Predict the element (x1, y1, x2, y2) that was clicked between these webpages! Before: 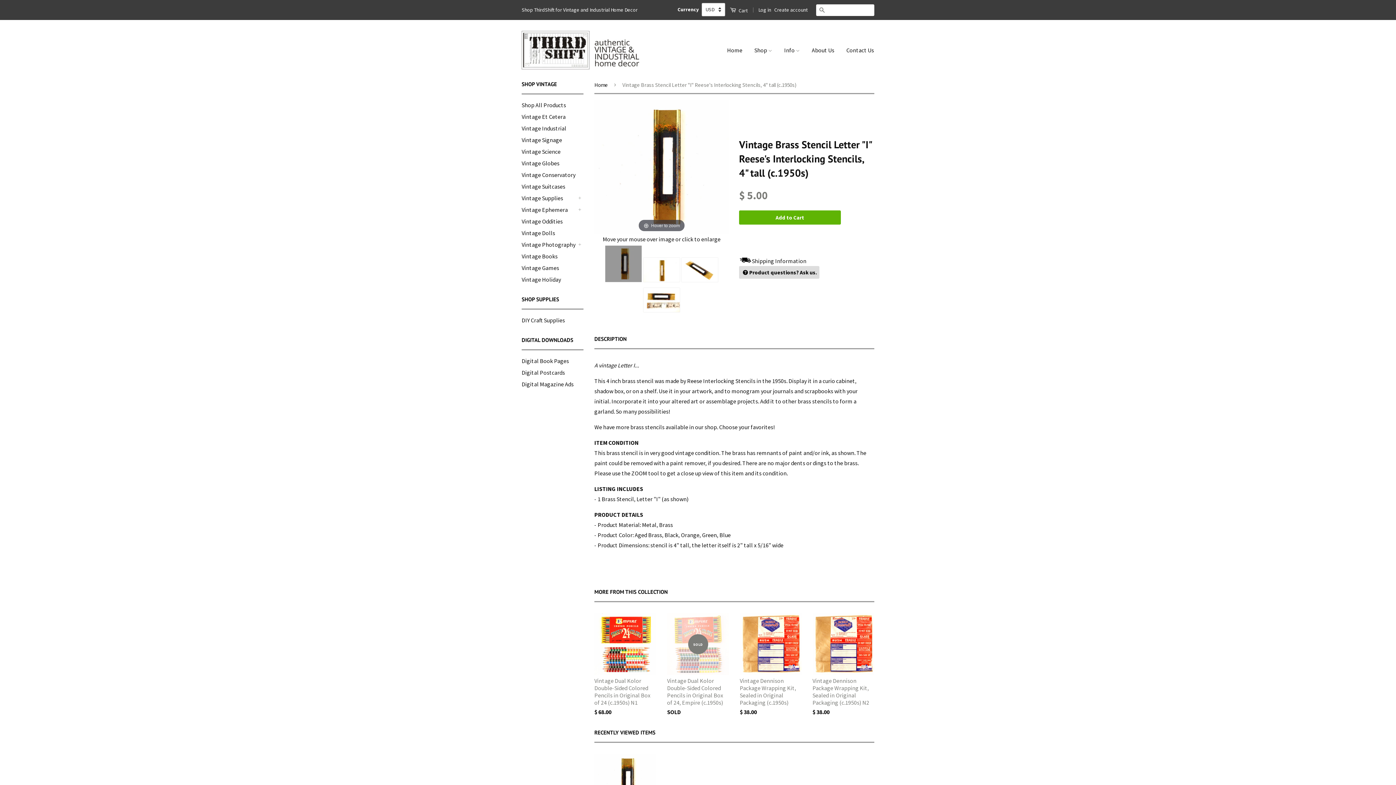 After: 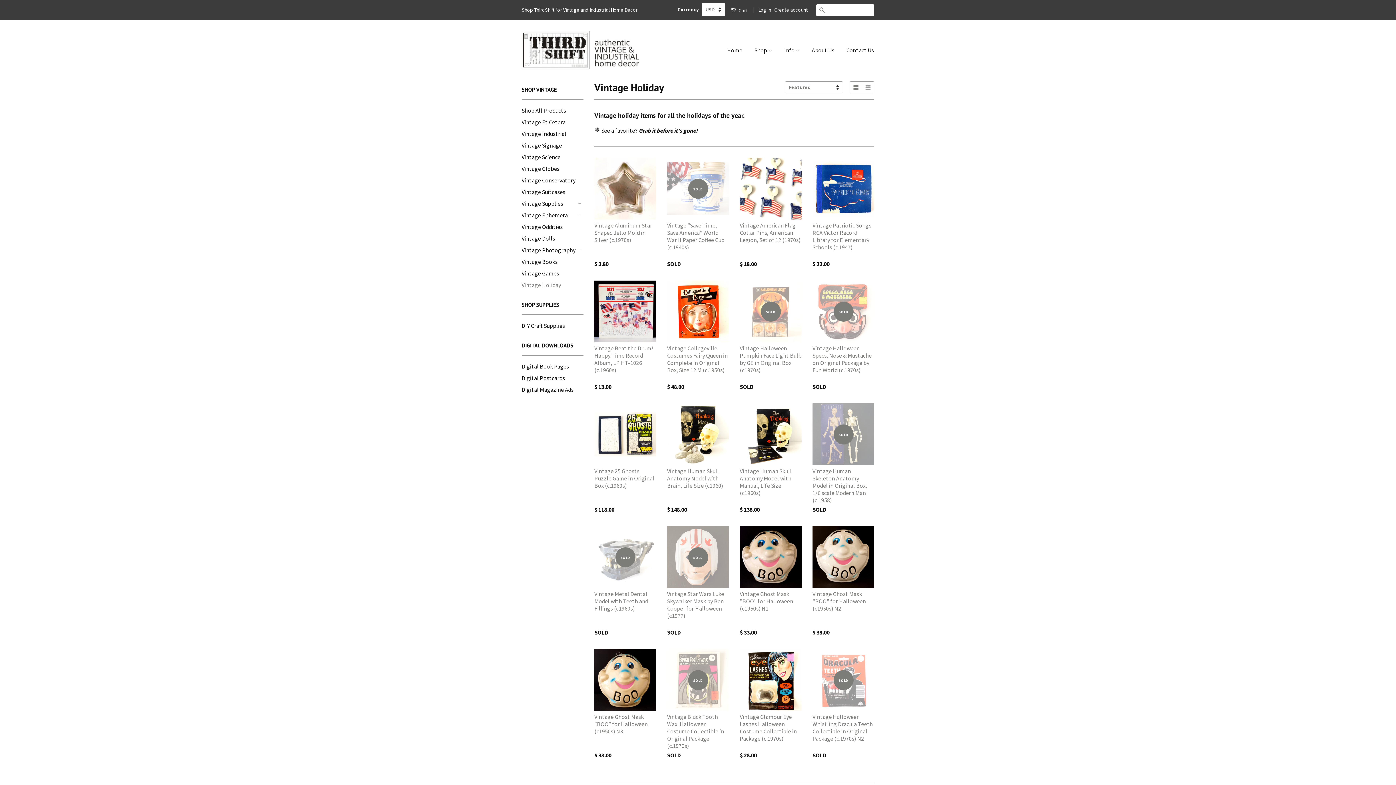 Action: label: Vintage Holiday bbox: (521, 276, 561, 283)